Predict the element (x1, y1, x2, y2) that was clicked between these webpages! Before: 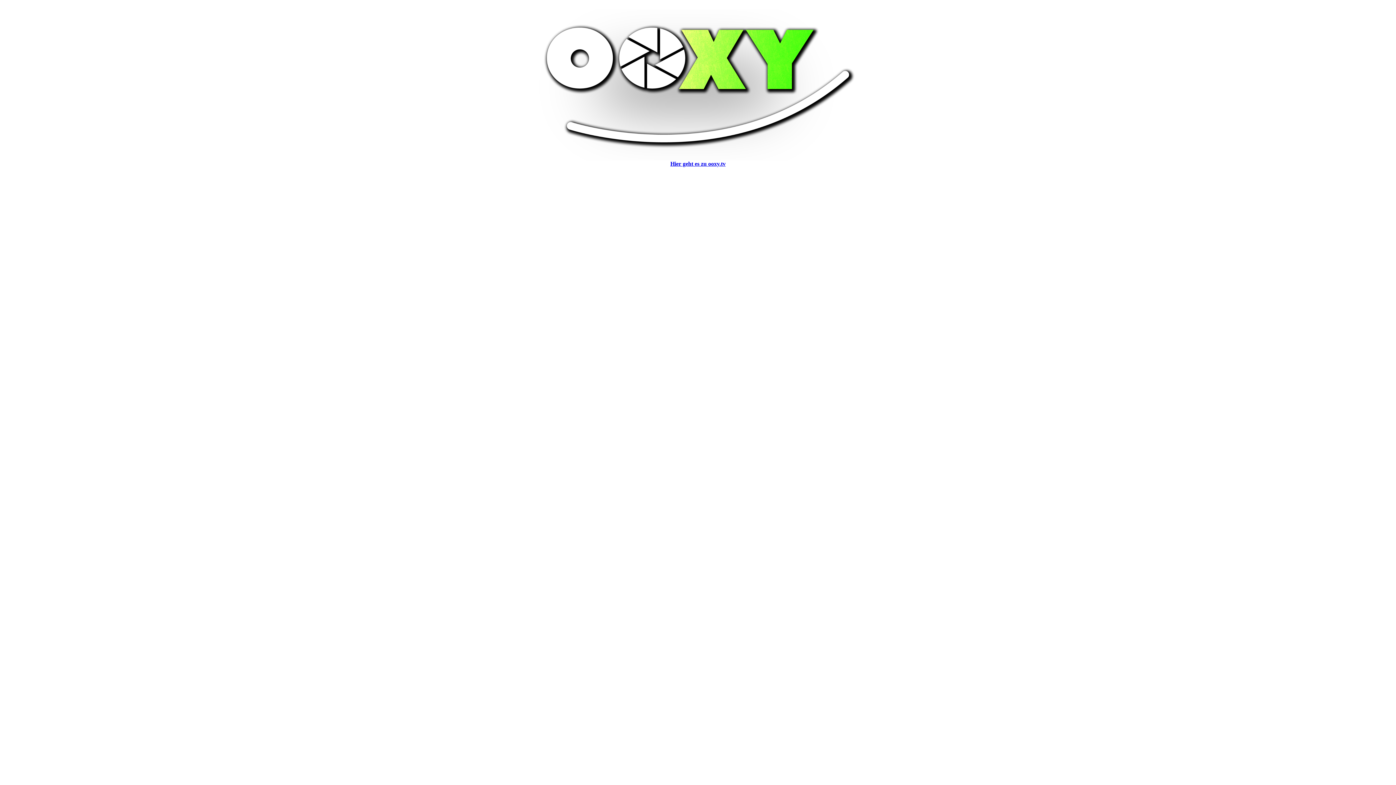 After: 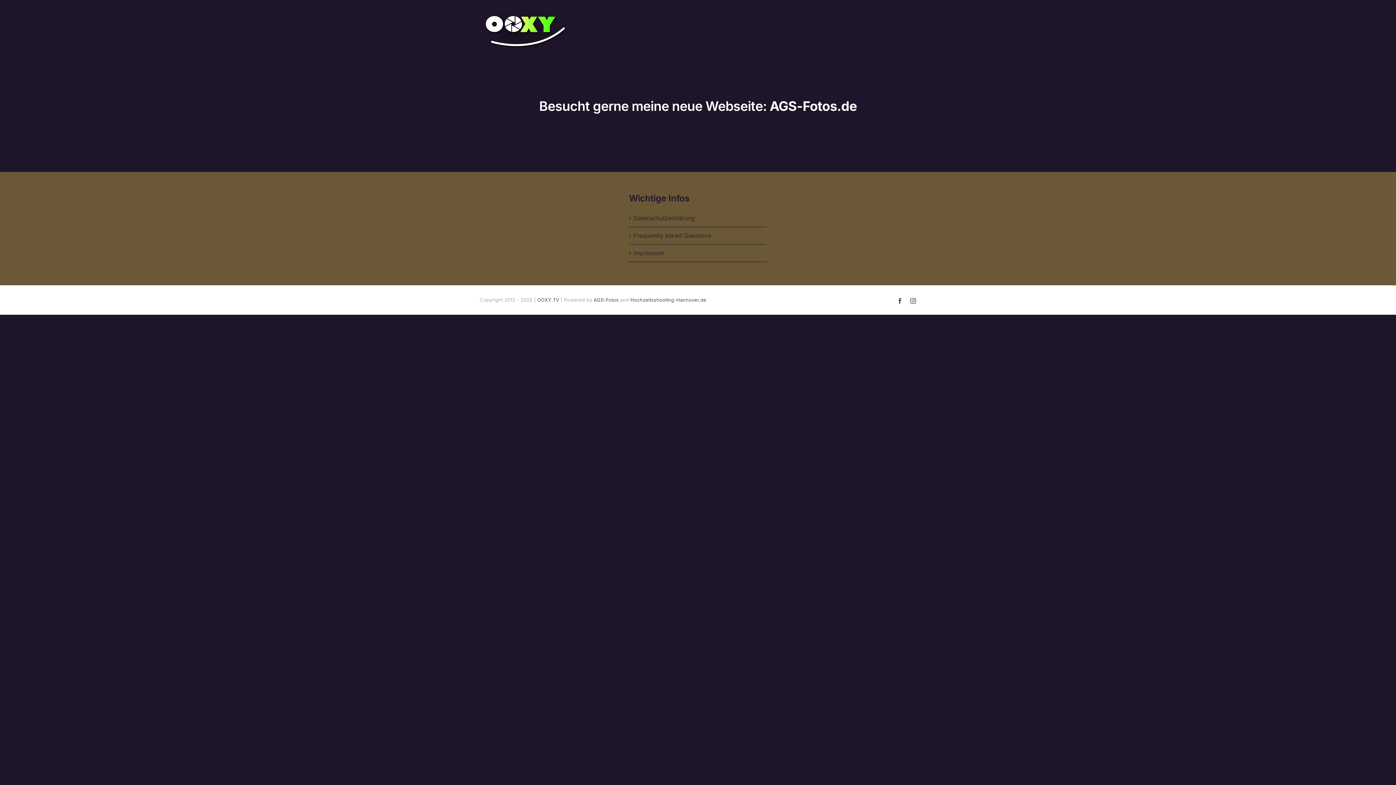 Action: bbox: (524, 81, 872, 87)